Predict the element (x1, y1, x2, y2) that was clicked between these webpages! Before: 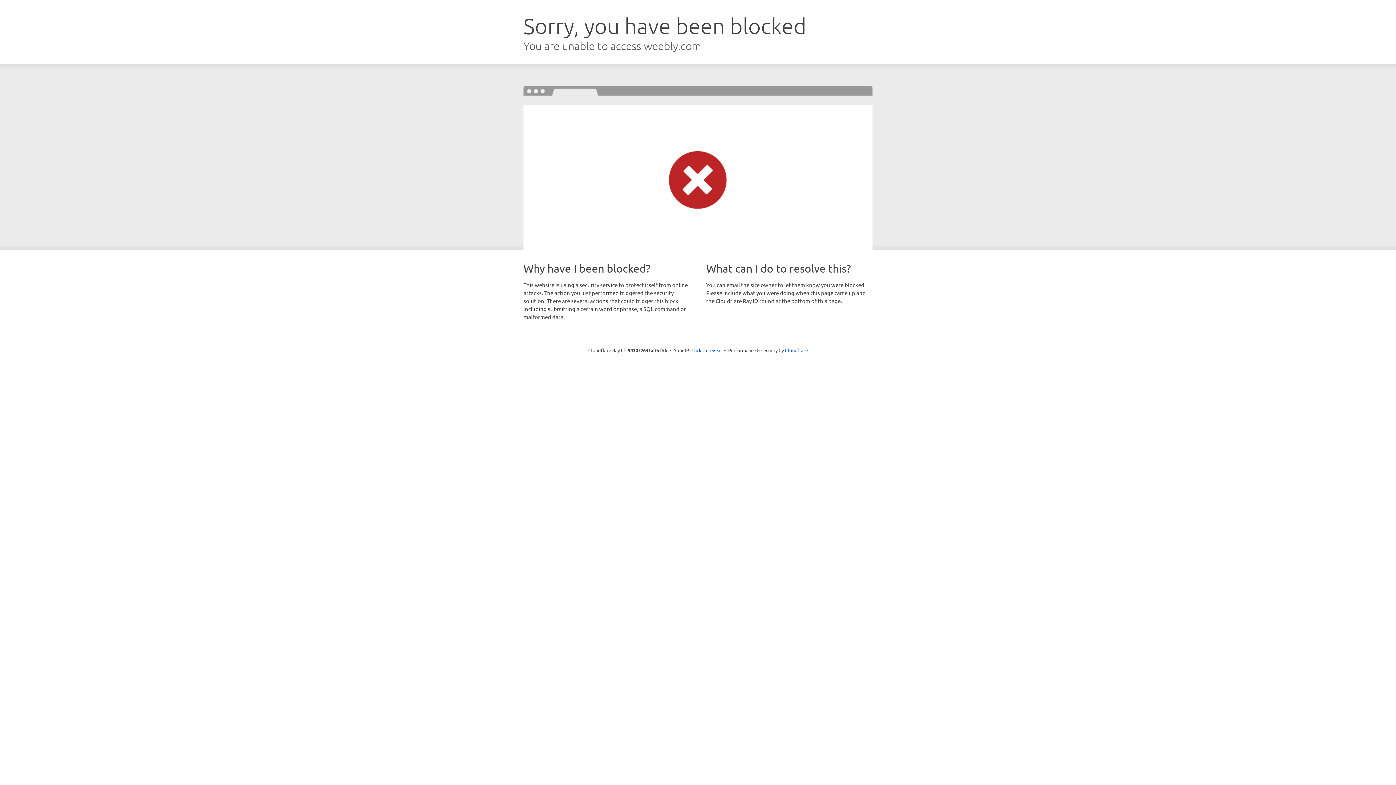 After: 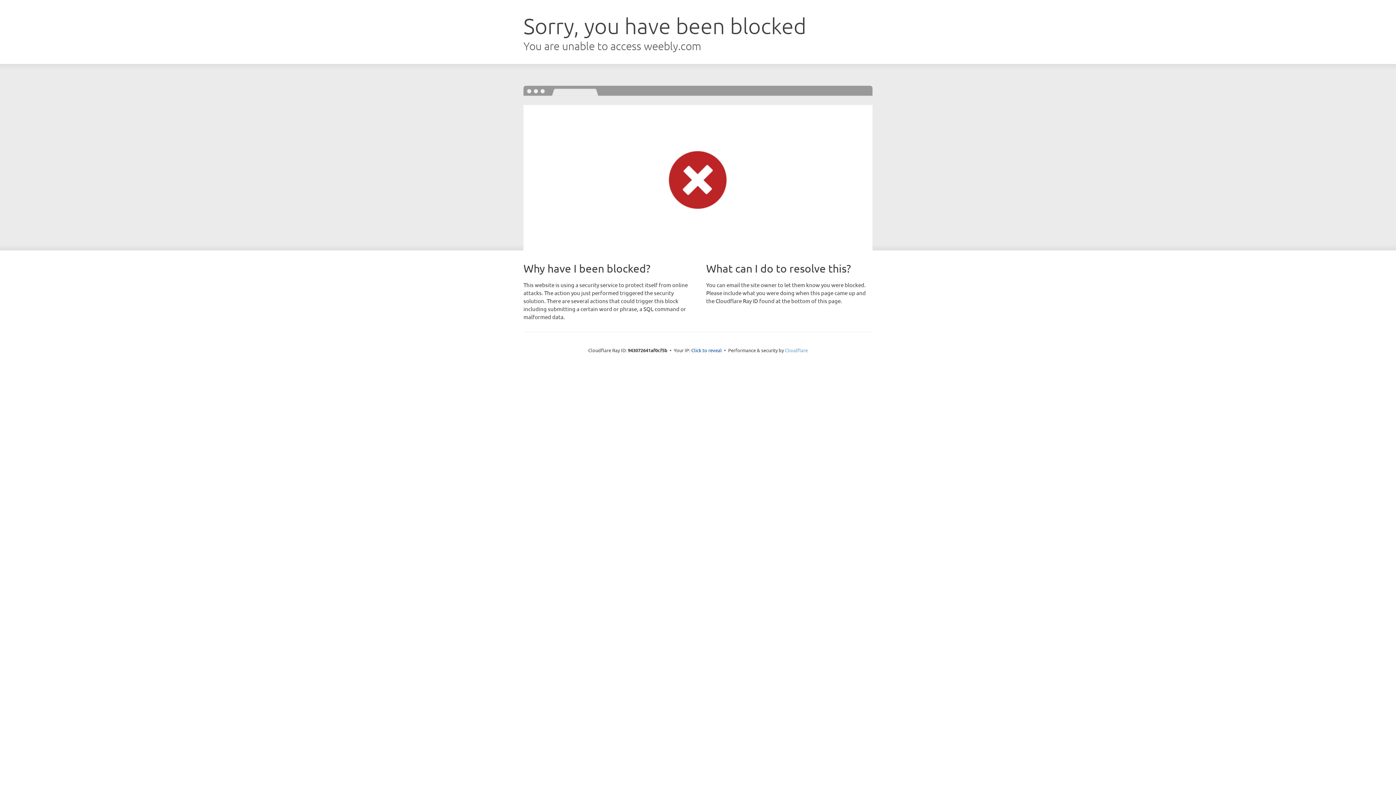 Action: label: Cloudflare bbox: (785, 347, 808, 353)